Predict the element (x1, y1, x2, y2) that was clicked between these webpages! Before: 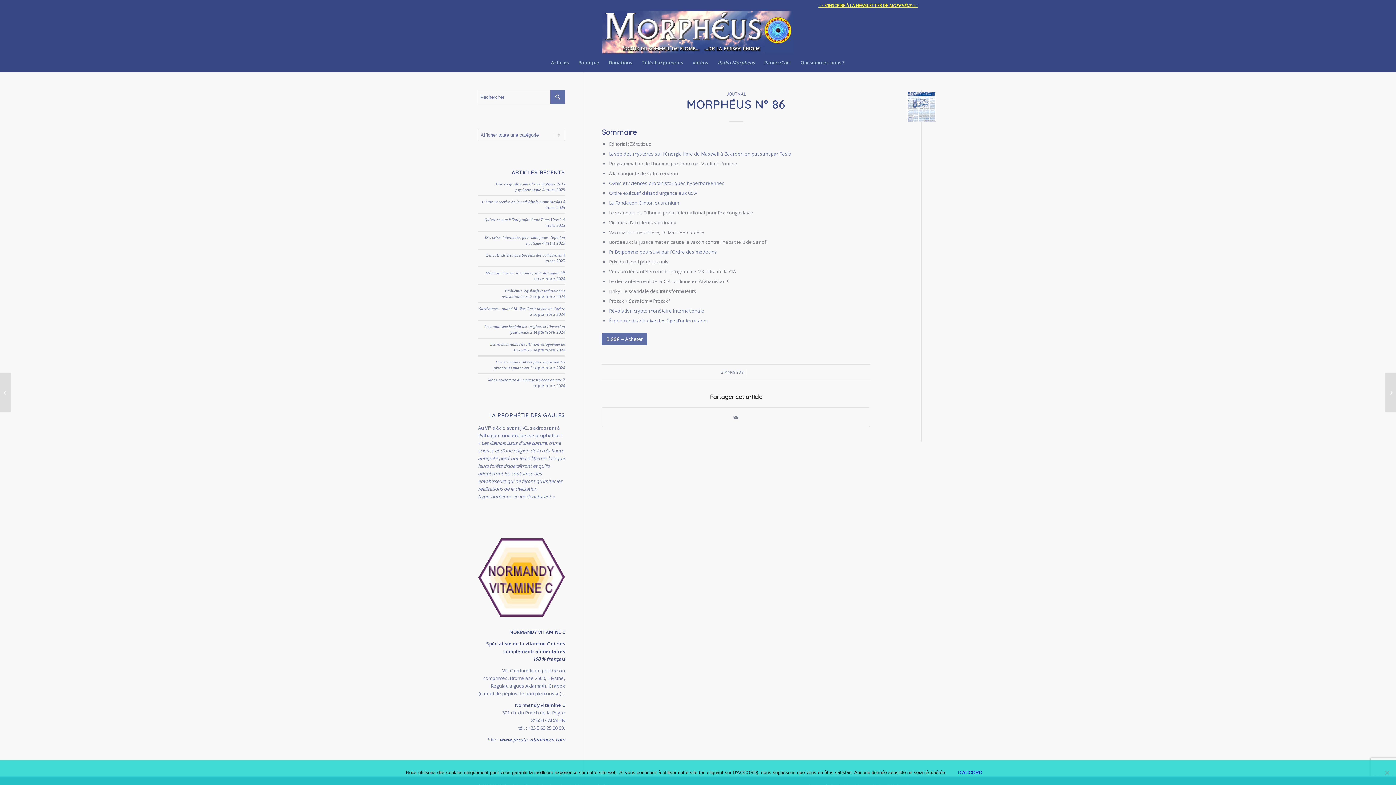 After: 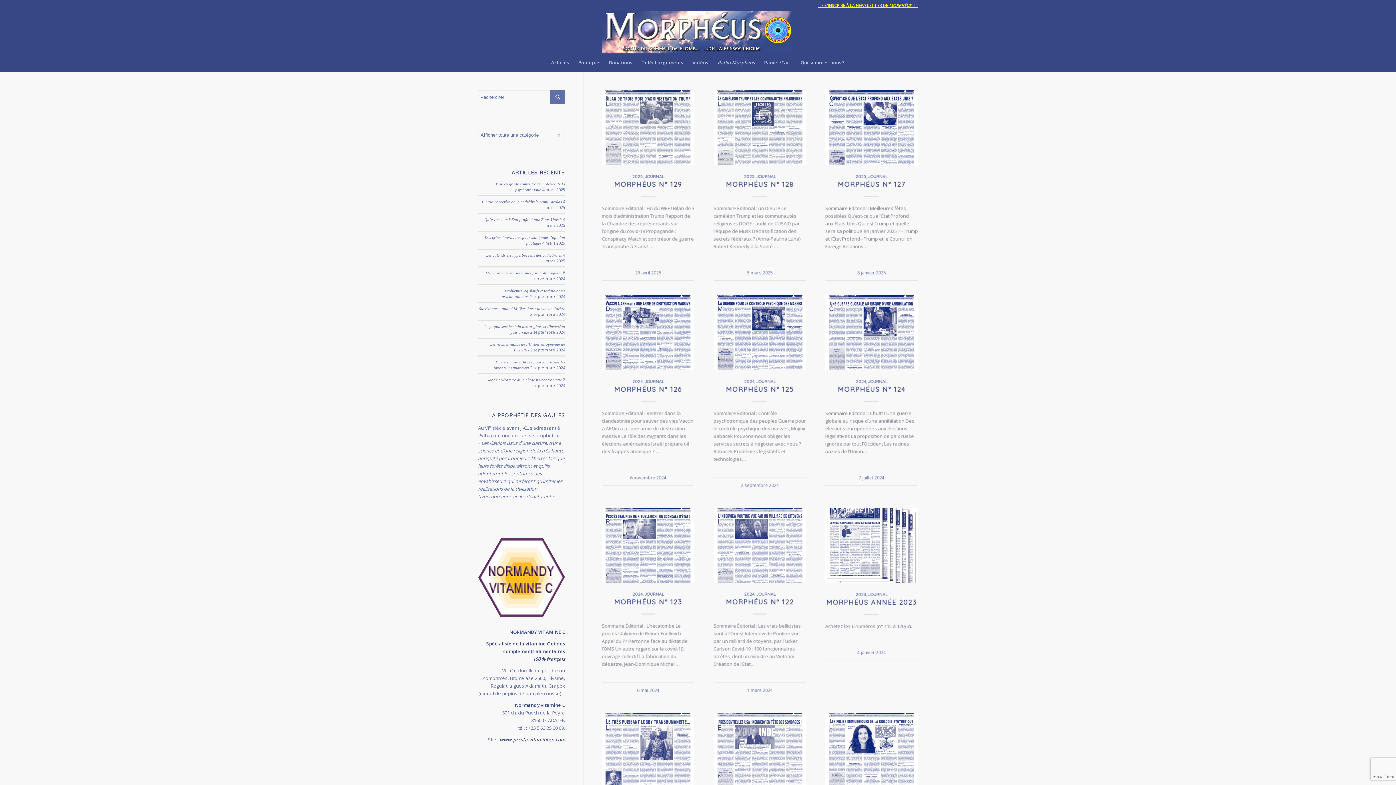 Action: bbox: (726, 91, 746, 96) label: JOURNAL